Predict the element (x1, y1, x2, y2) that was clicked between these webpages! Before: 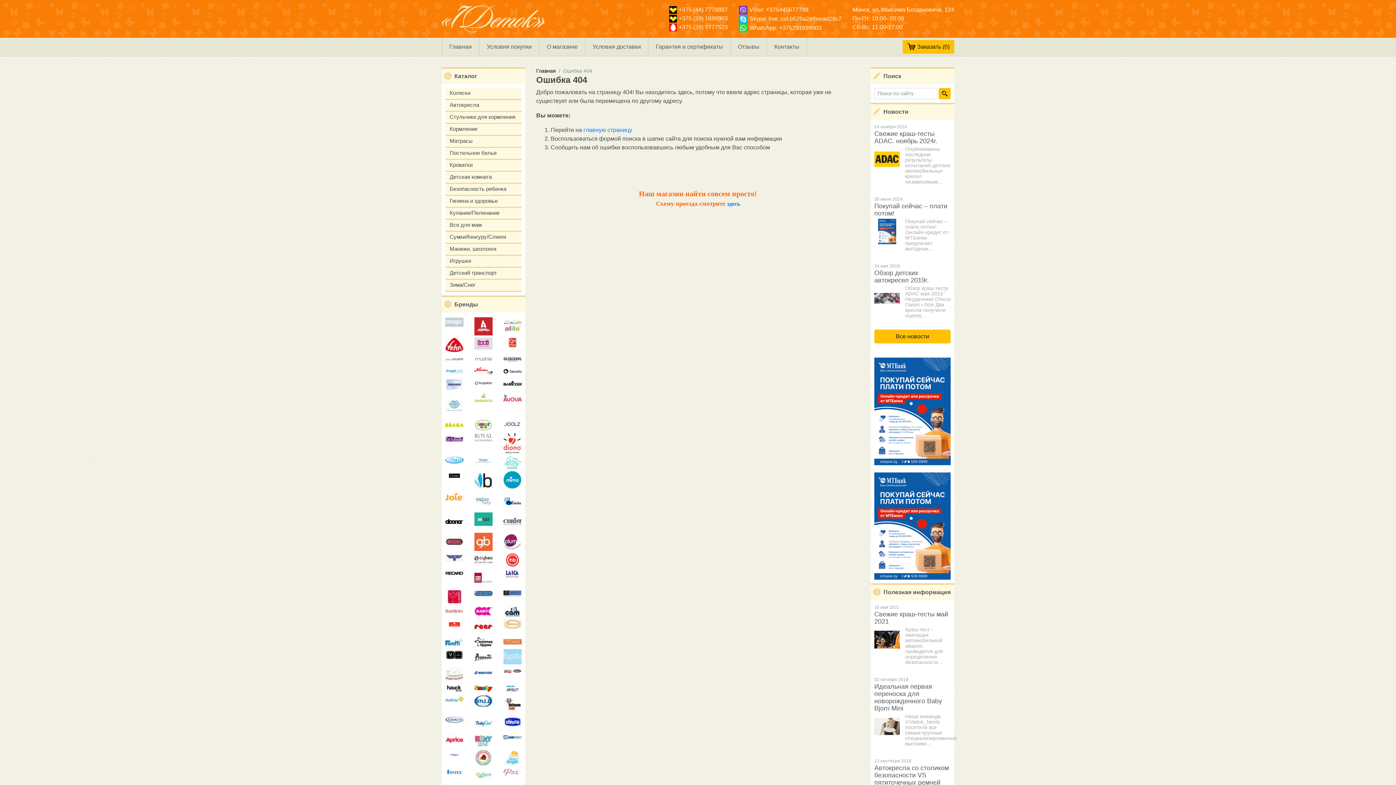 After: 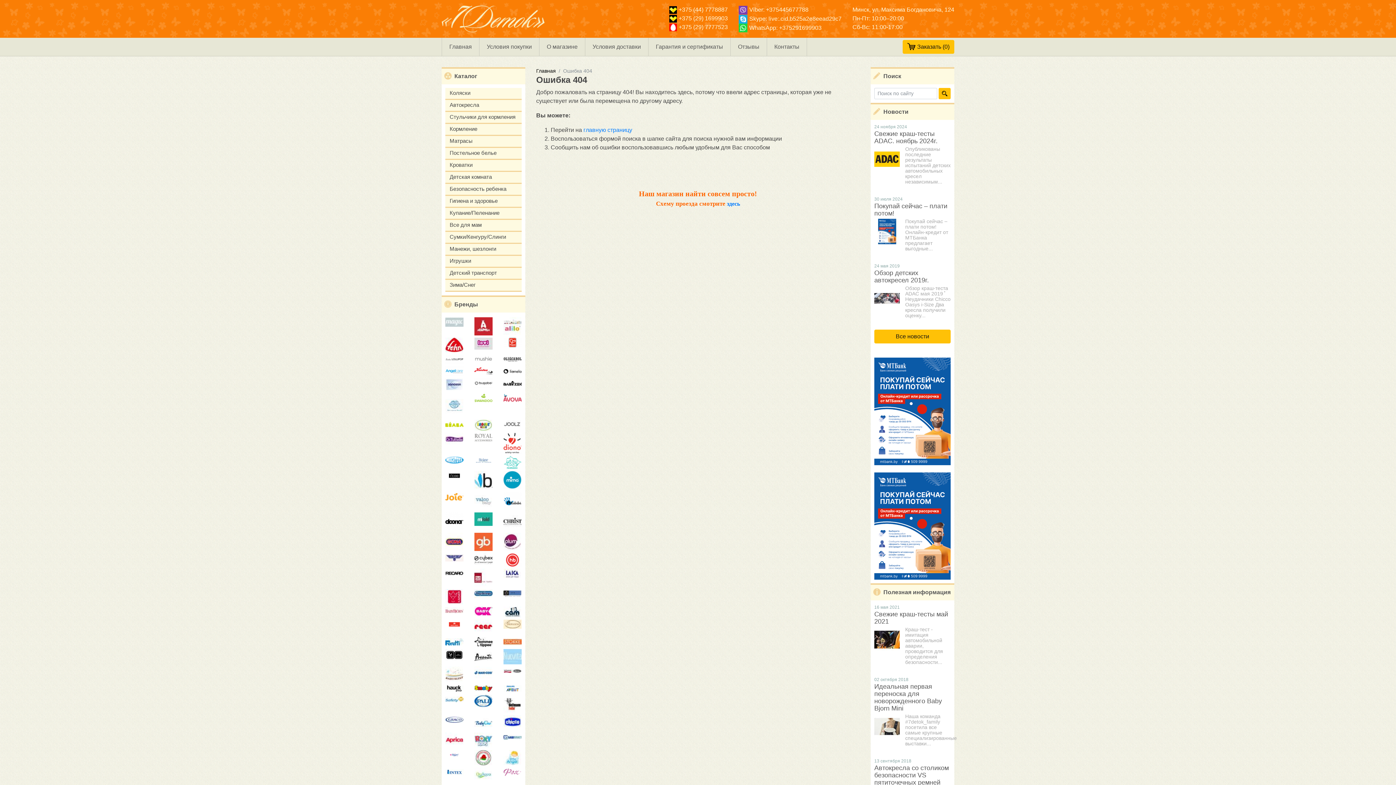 Action: bbox: (474, 574, 492, 580)